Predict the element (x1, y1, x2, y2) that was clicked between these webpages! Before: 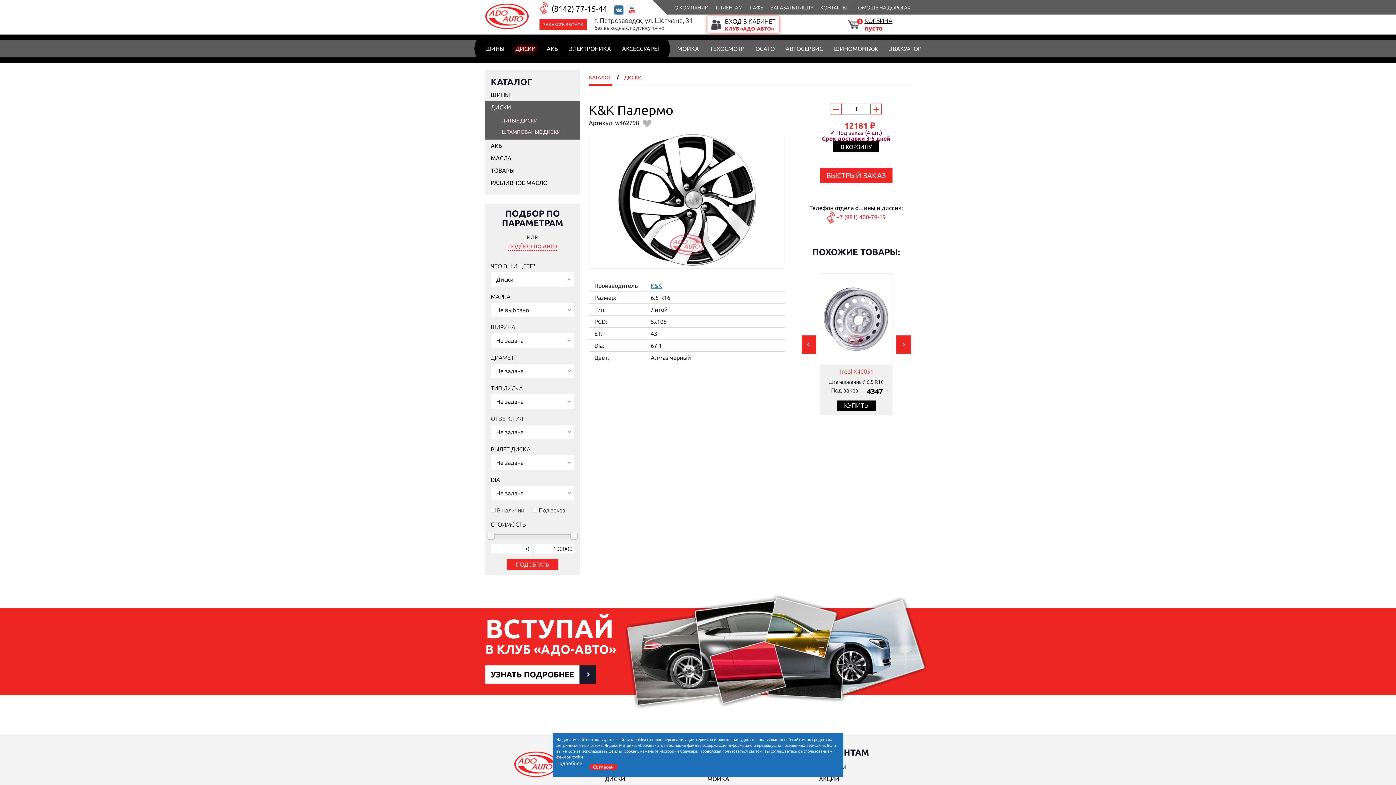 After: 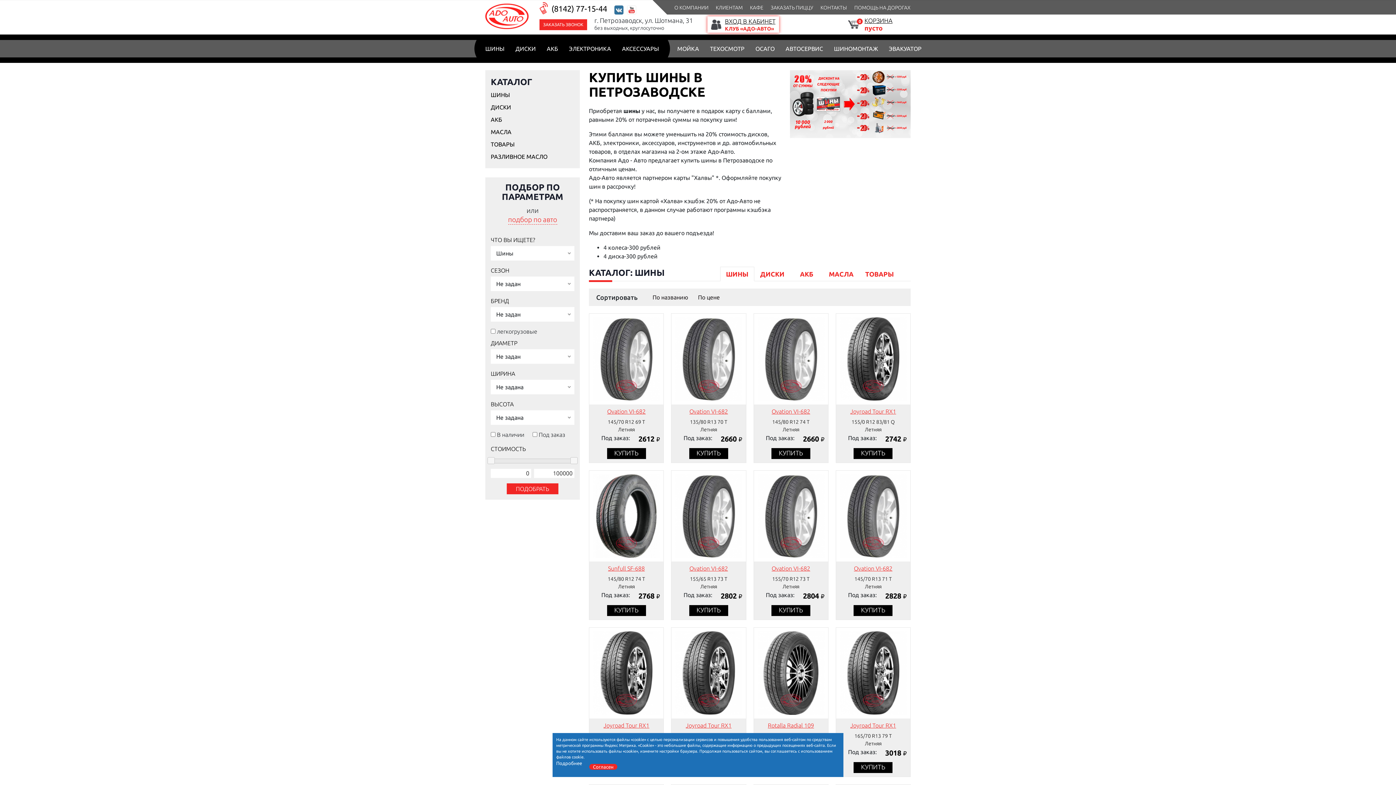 Action: bbox: (485, 75, 580, 88) label: КАТАЛОГ